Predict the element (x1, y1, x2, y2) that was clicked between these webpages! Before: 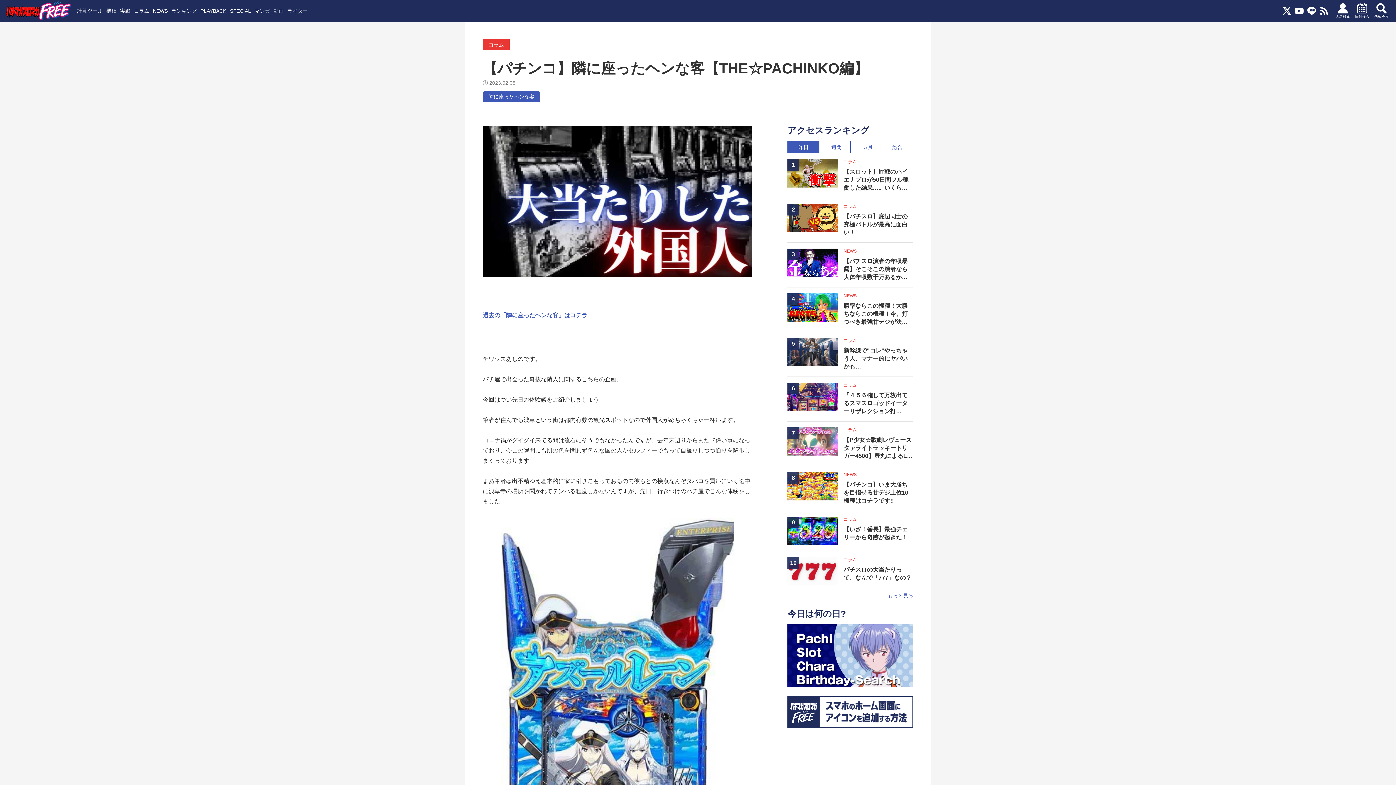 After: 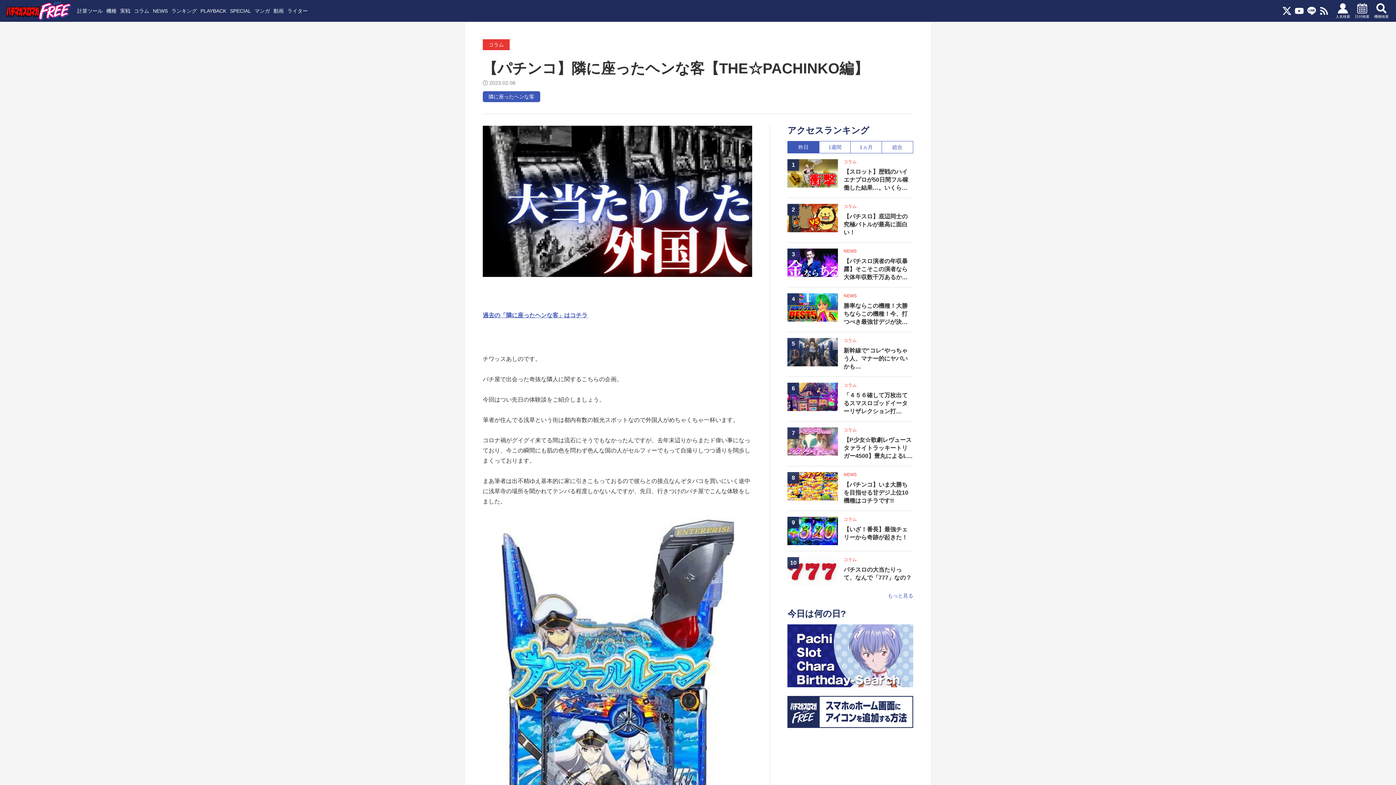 Action: bbox: (787, 624, 913, 687)